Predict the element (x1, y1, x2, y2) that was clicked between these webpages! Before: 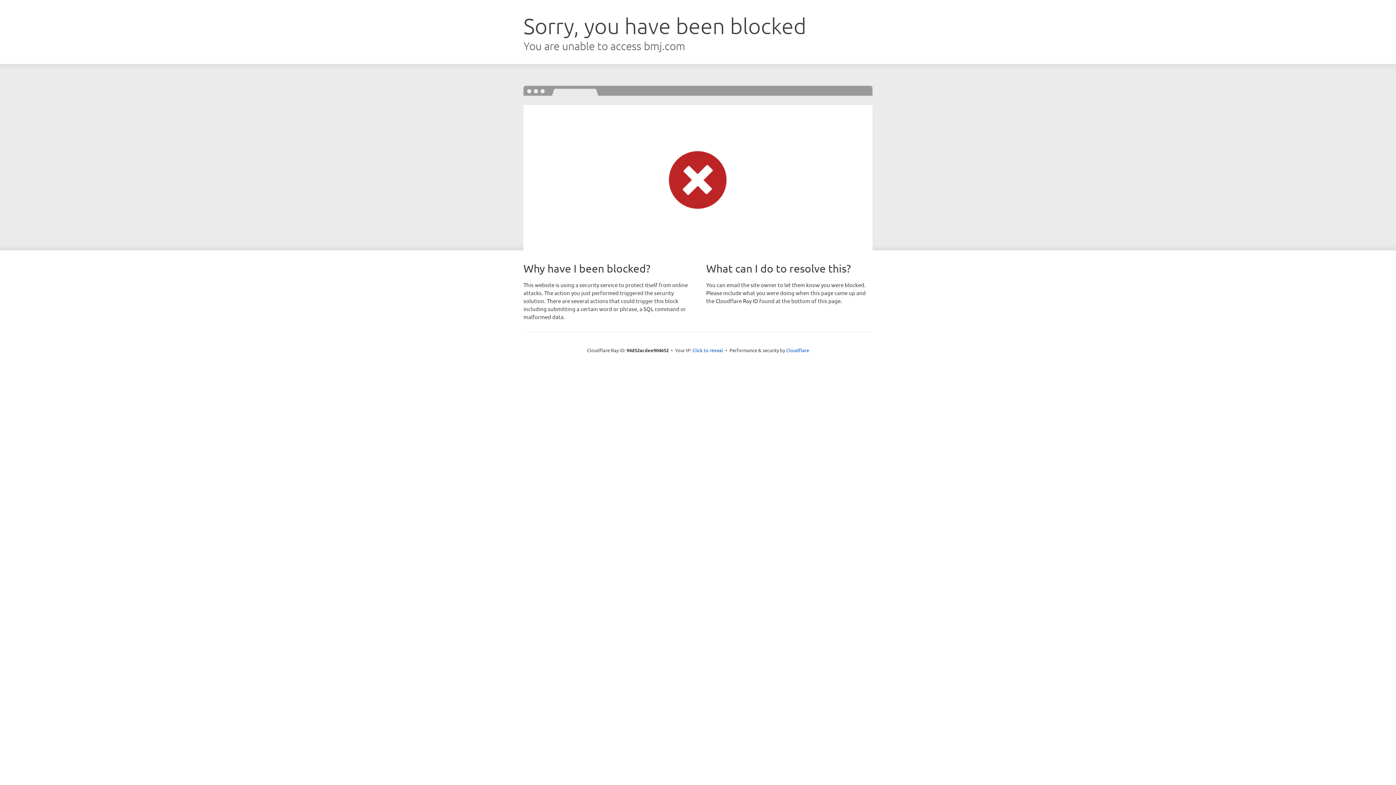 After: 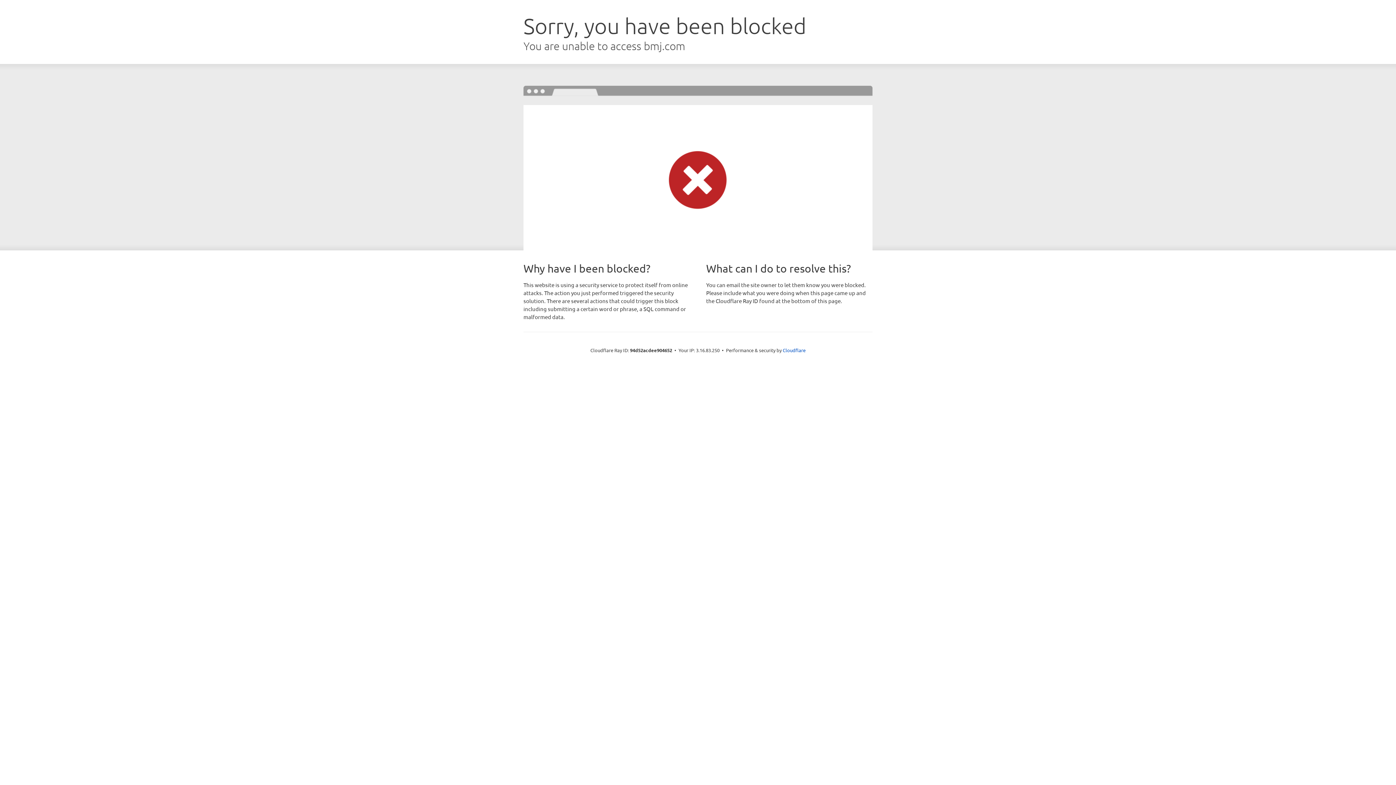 Action: bbox: (692, 346, 723, 353) label: Click to reveal